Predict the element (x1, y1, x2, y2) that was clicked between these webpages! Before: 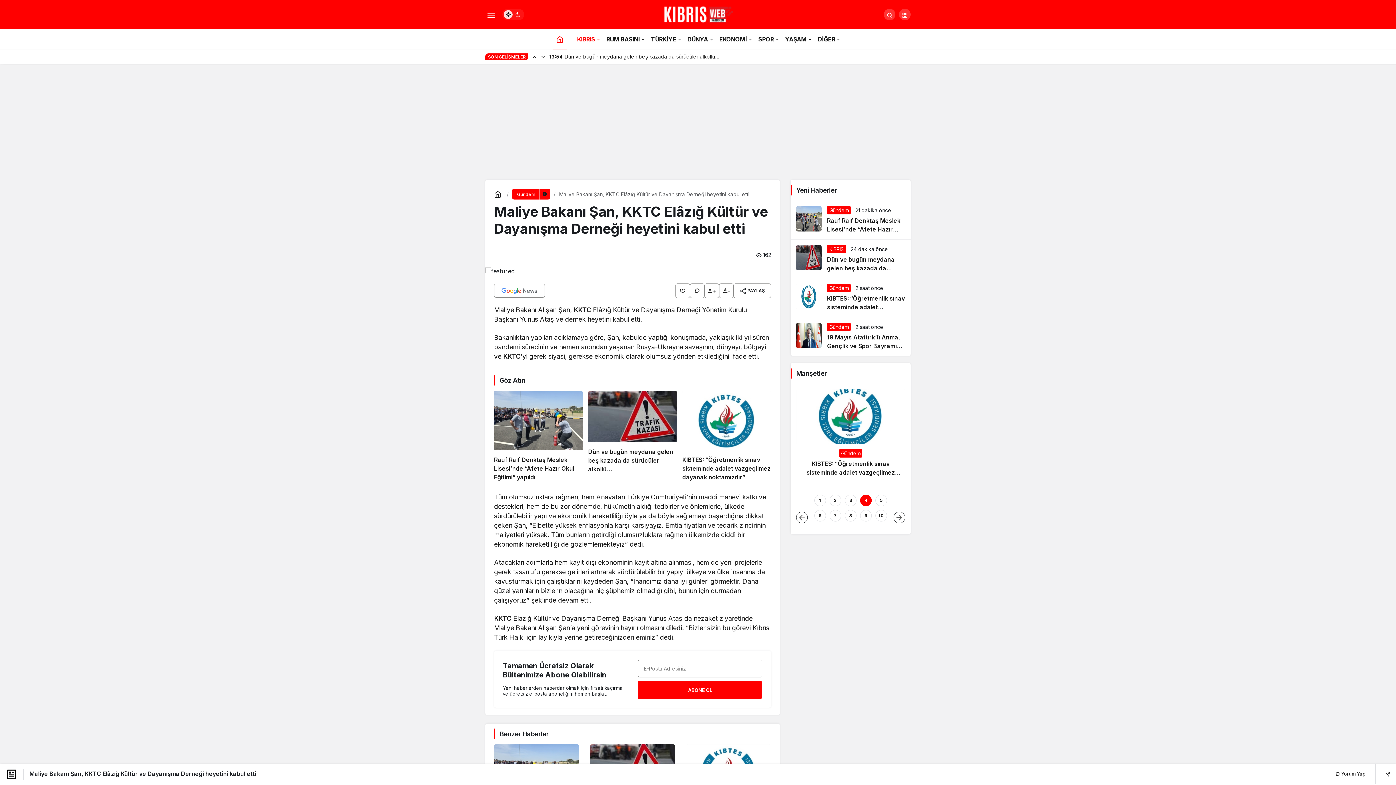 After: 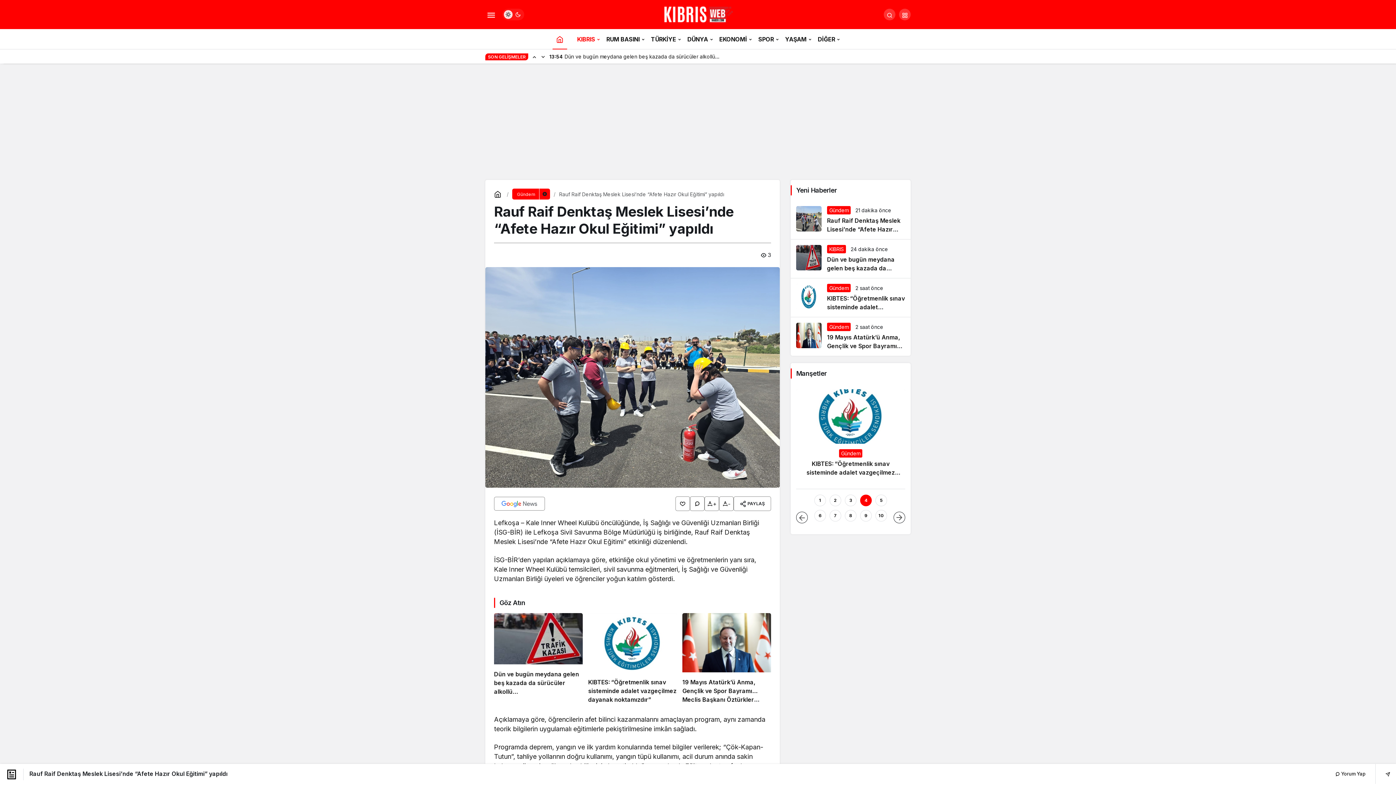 Action: bbox: (790, 200, 910, 239) label: Rauf Raif Denktaş Meslek Lisesi’nde “Afete Hazır Okul Eğitimi” yapıldı